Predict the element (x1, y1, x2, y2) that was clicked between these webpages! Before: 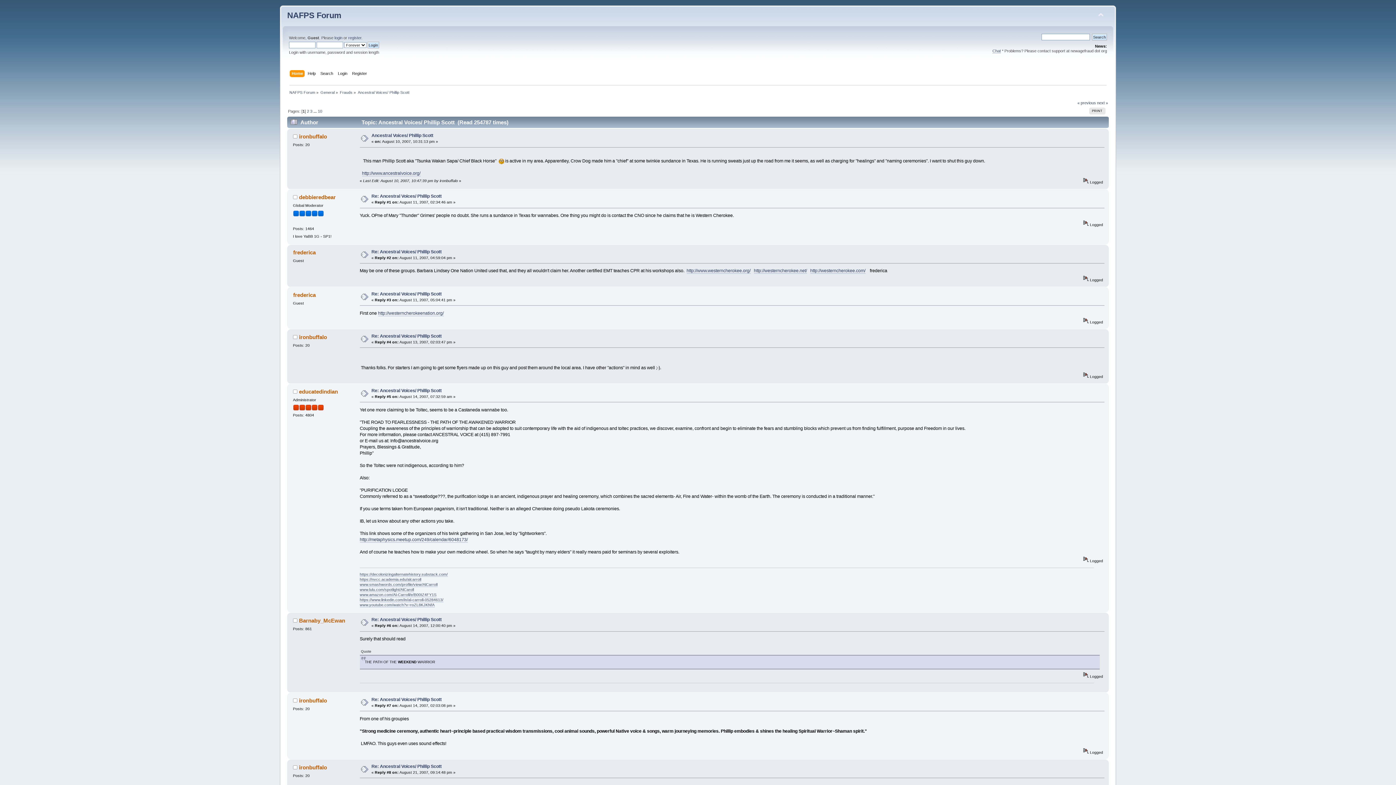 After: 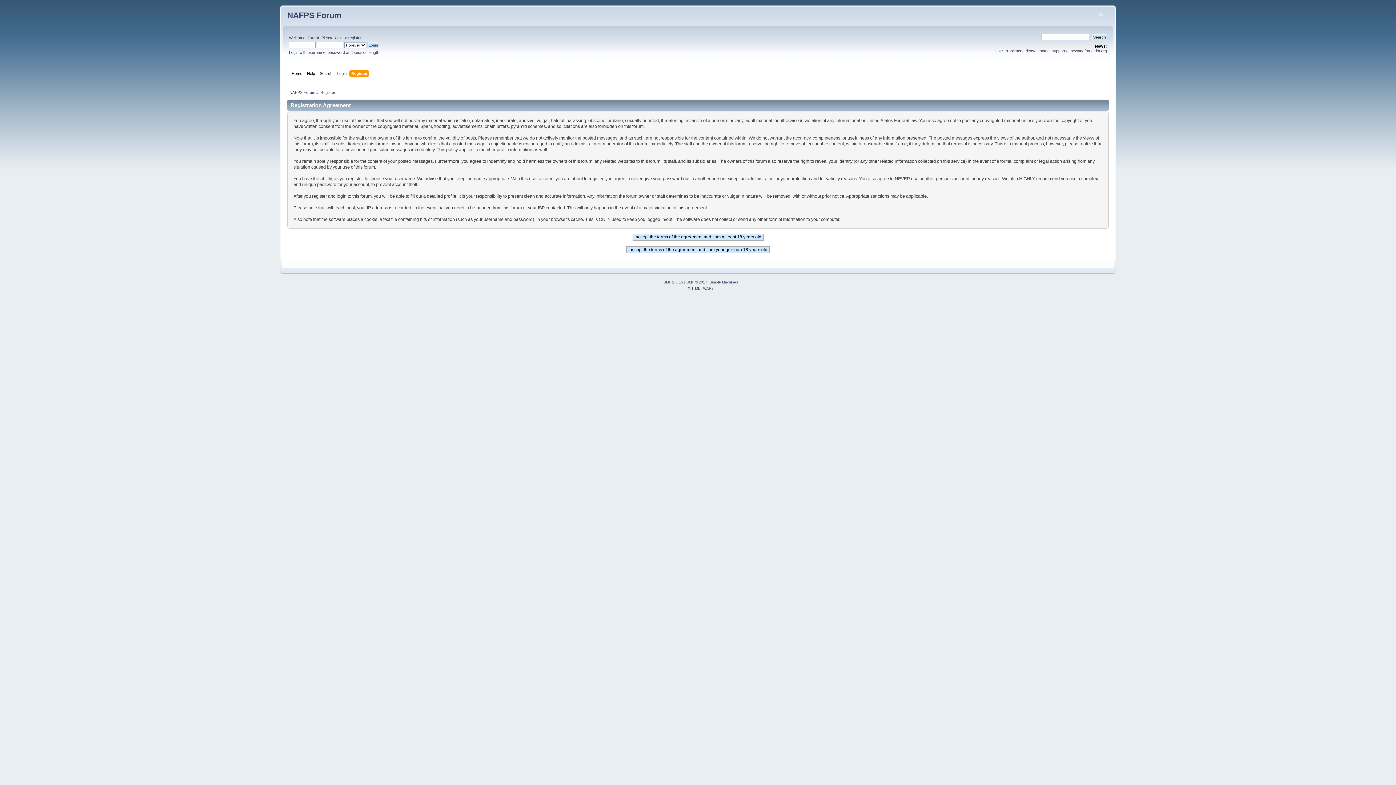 Action: bbox: (348, 35, 361, 40) label: register